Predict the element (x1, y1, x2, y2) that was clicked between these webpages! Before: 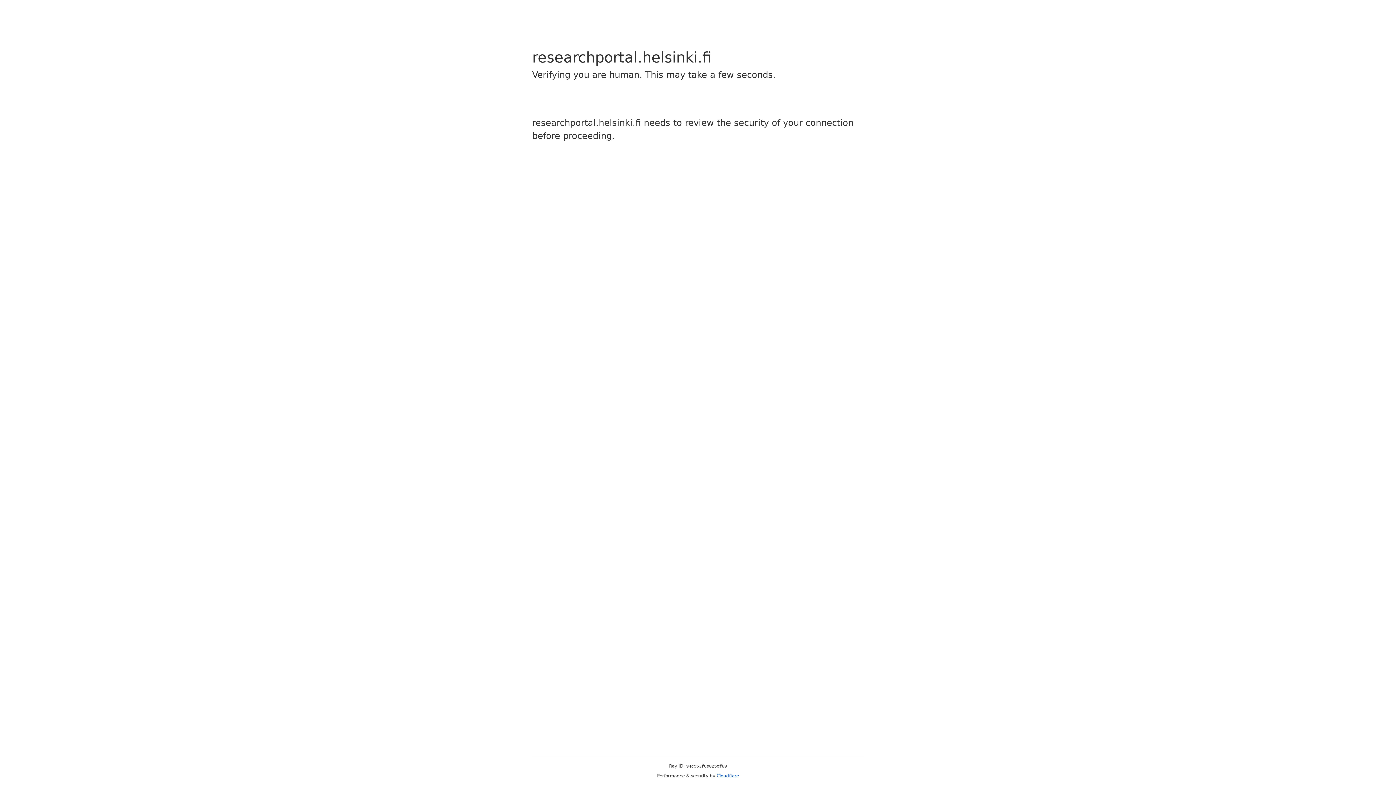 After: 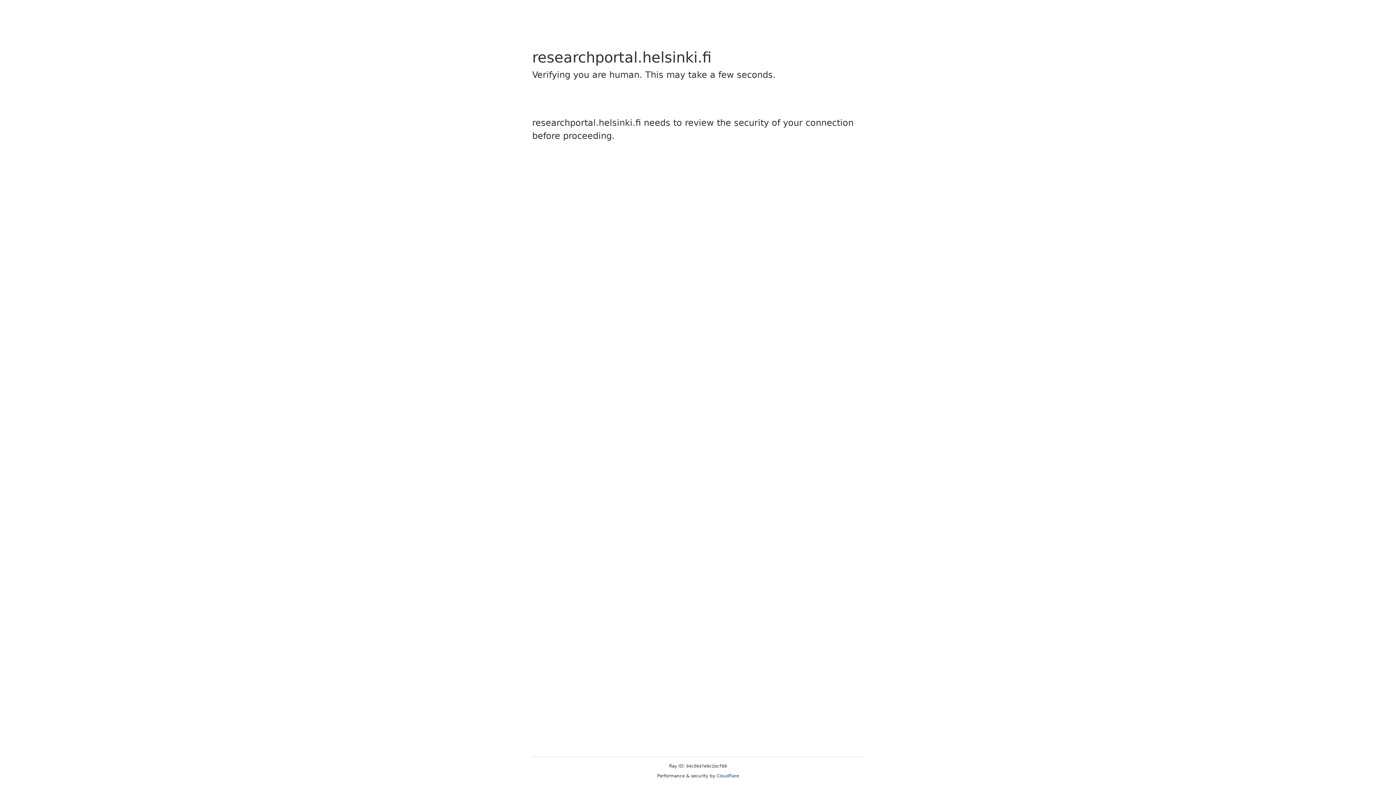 Action: bbox: (716, 773, 739, 778) label: Cloudflare